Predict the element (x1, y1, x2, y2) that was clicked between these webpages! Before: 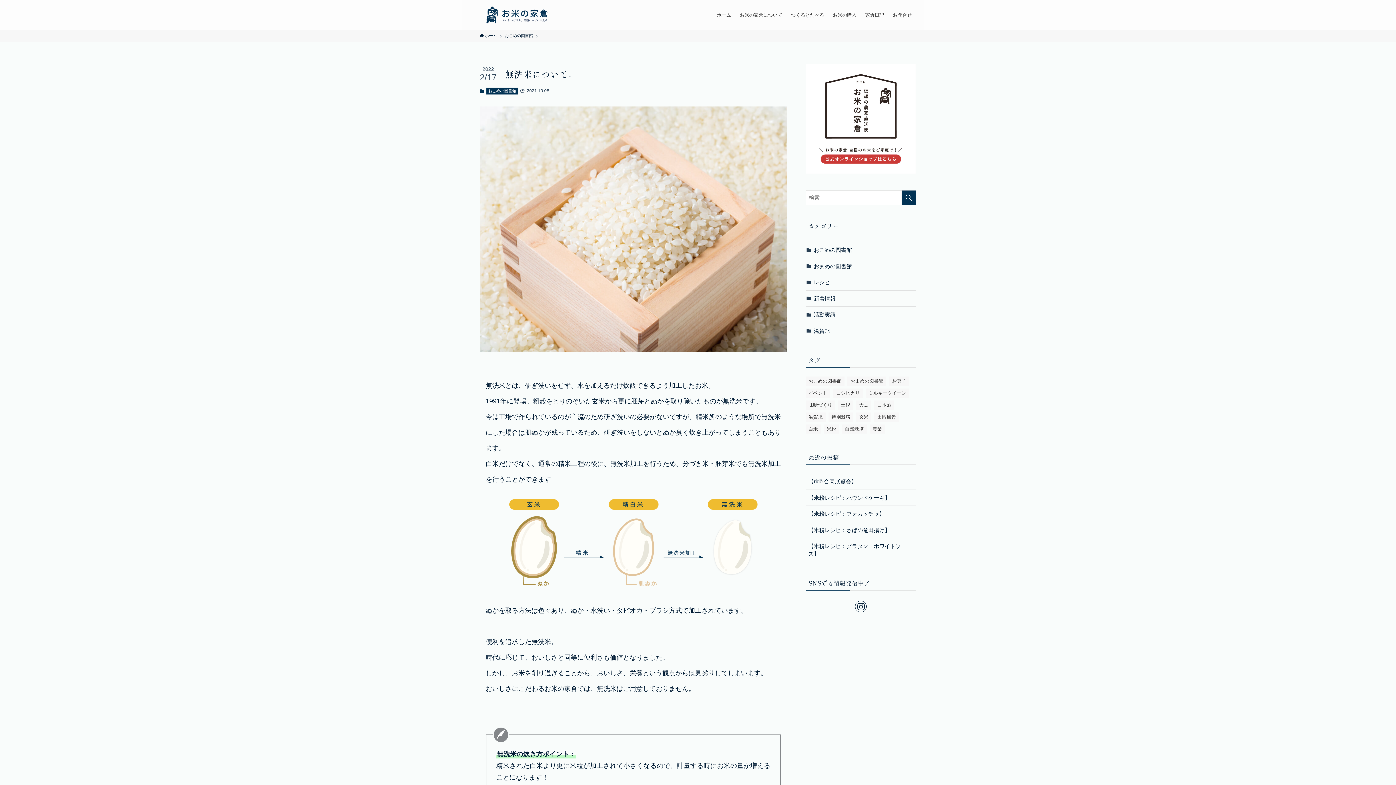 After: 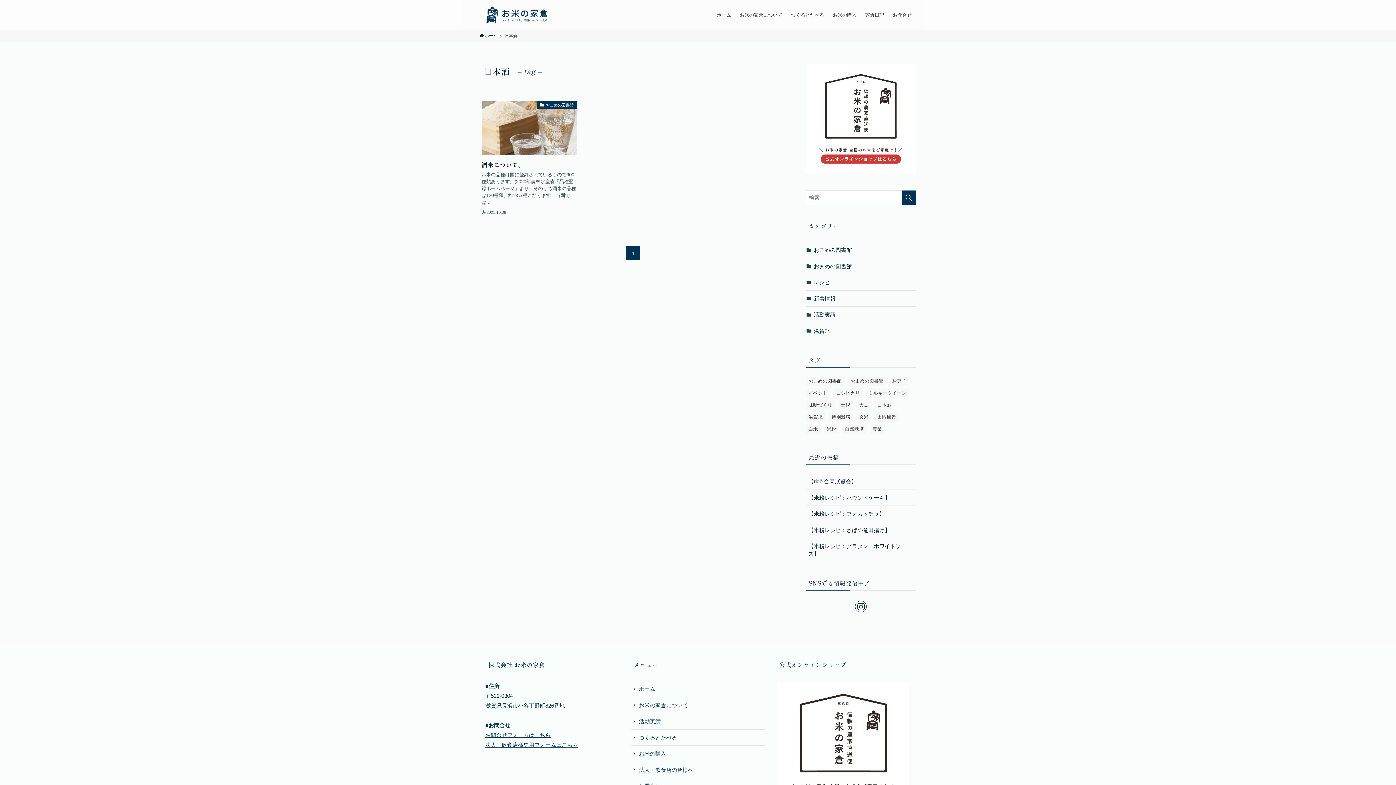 Action: bbox: (874, 400, 894, 409) label: 日本酒 (1個の項目)